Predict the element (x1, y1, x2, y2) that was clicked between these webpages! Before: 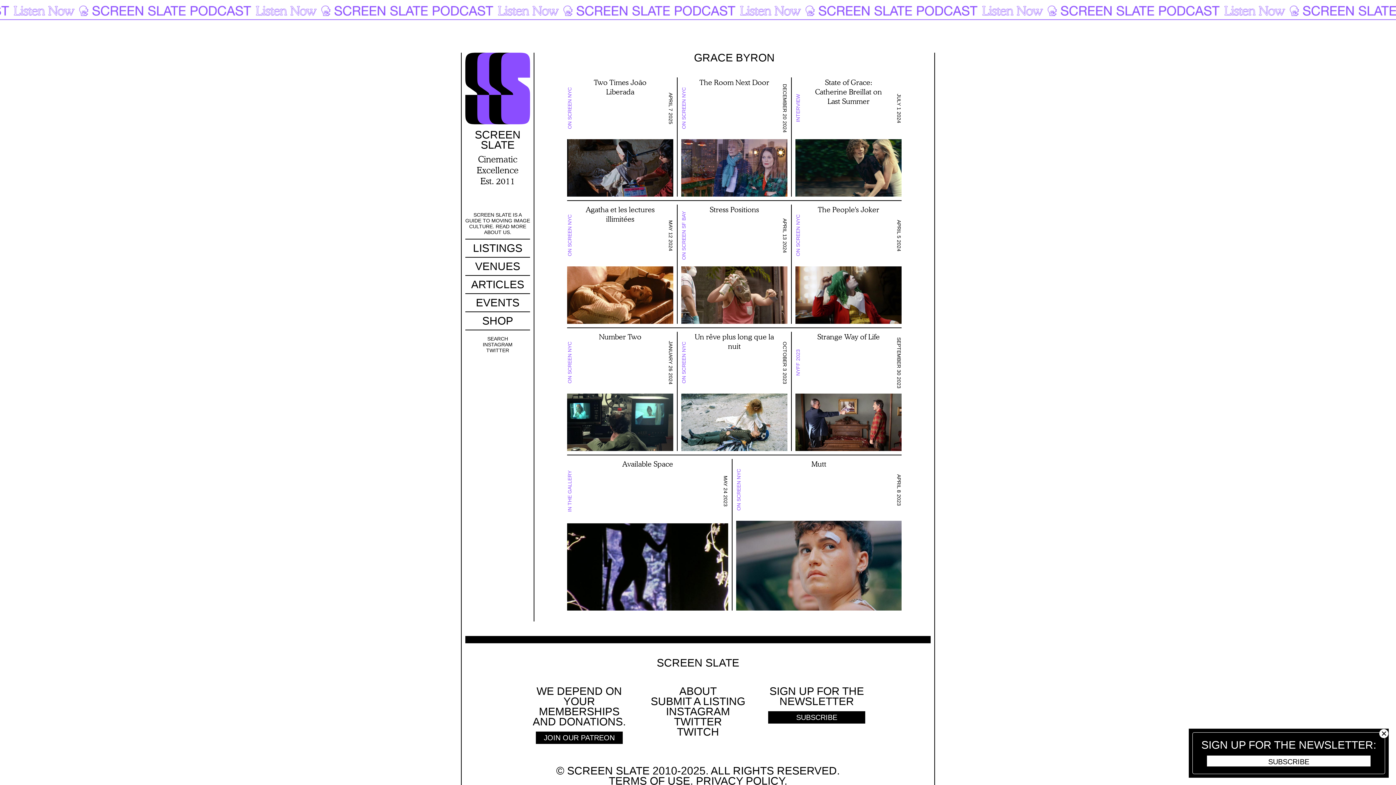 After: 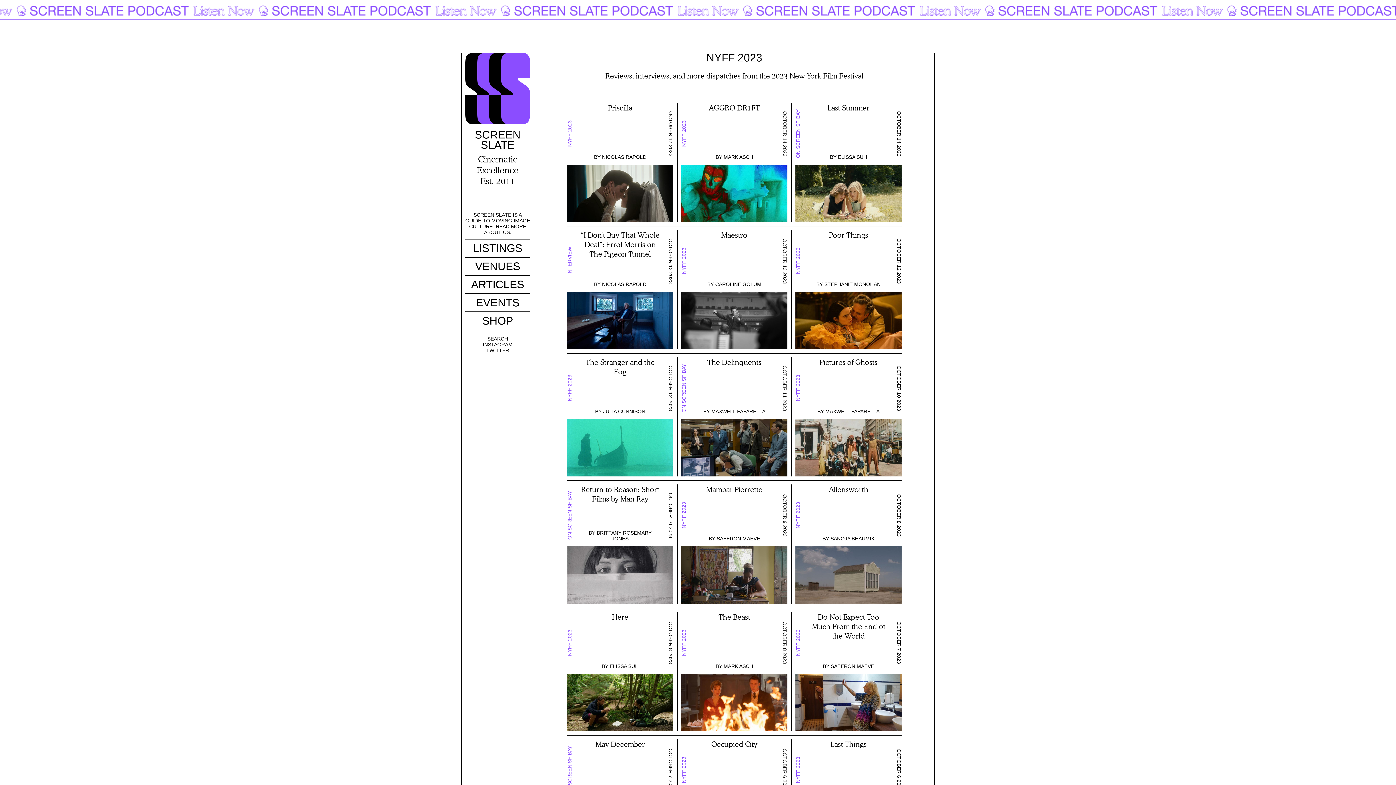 Action: label: NYFF 2023 bbox: (795, 349, 801, 376)